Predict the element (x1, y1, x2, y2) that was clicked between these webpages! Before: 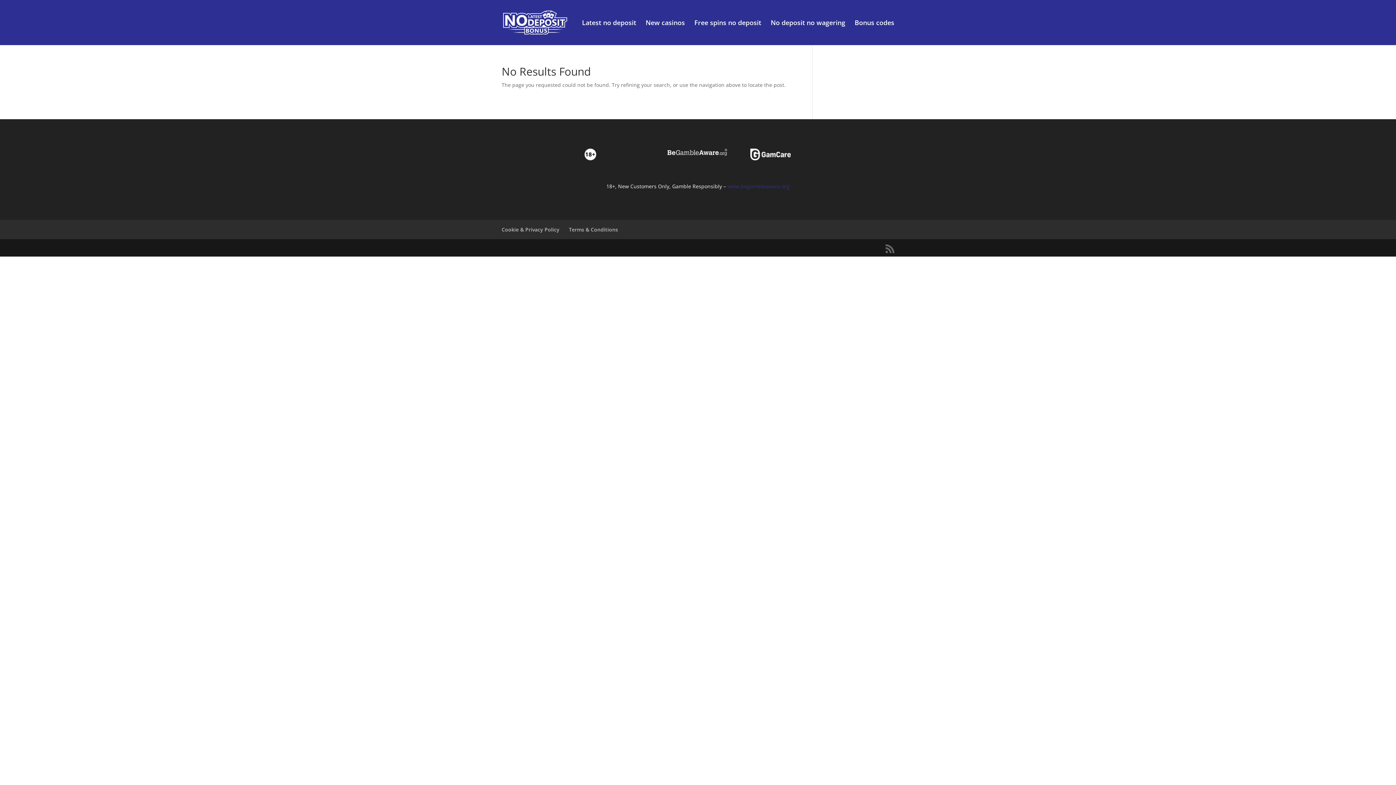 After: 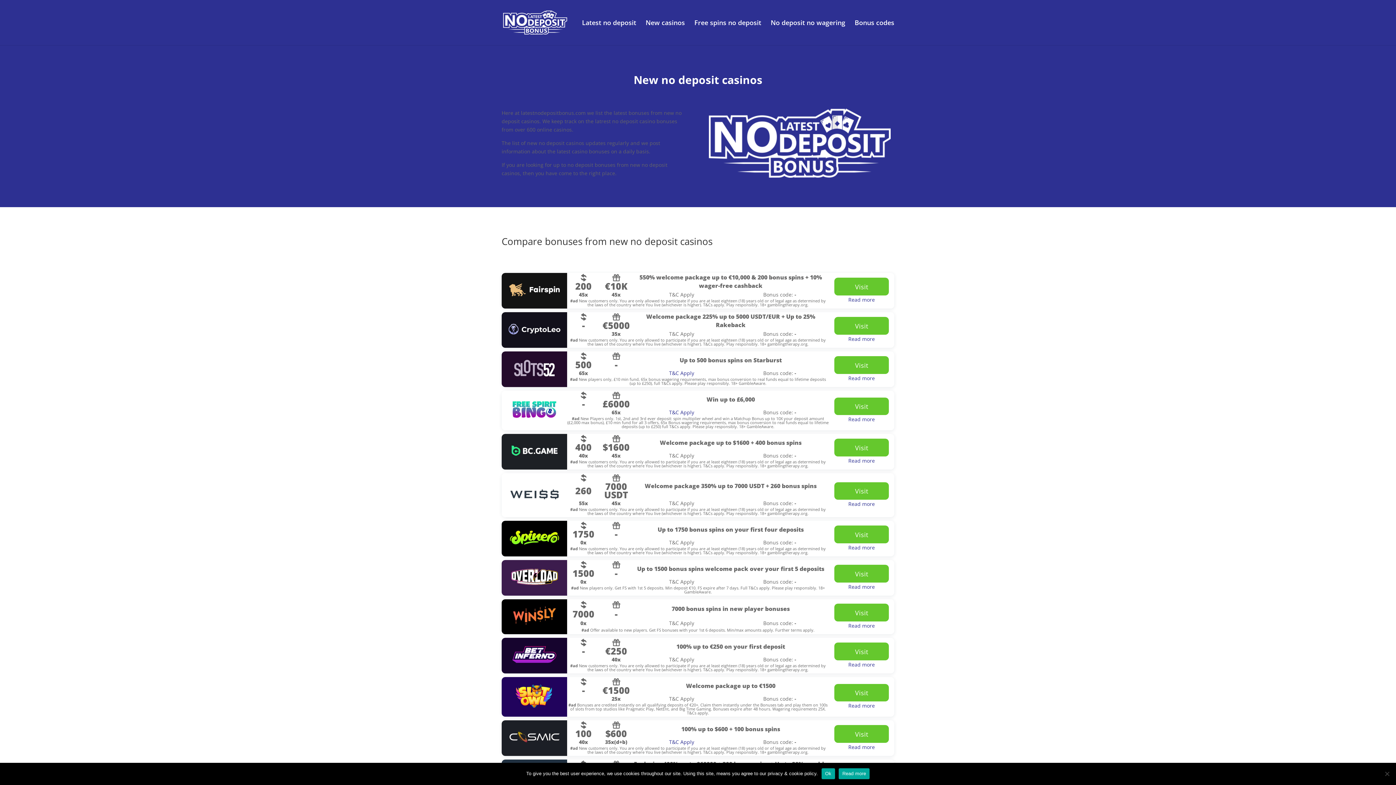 Action: label: New casinos bbox: (645, 20, 685, 45)